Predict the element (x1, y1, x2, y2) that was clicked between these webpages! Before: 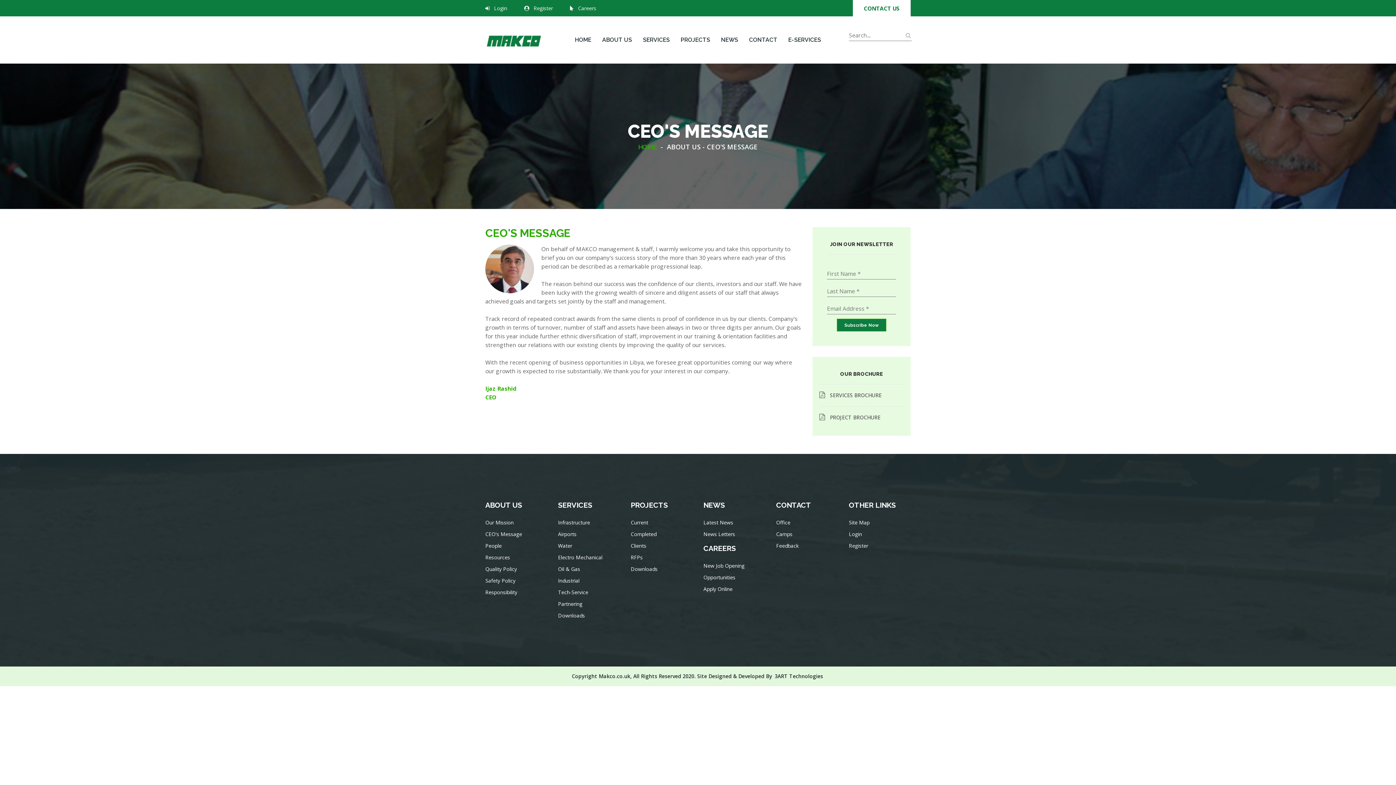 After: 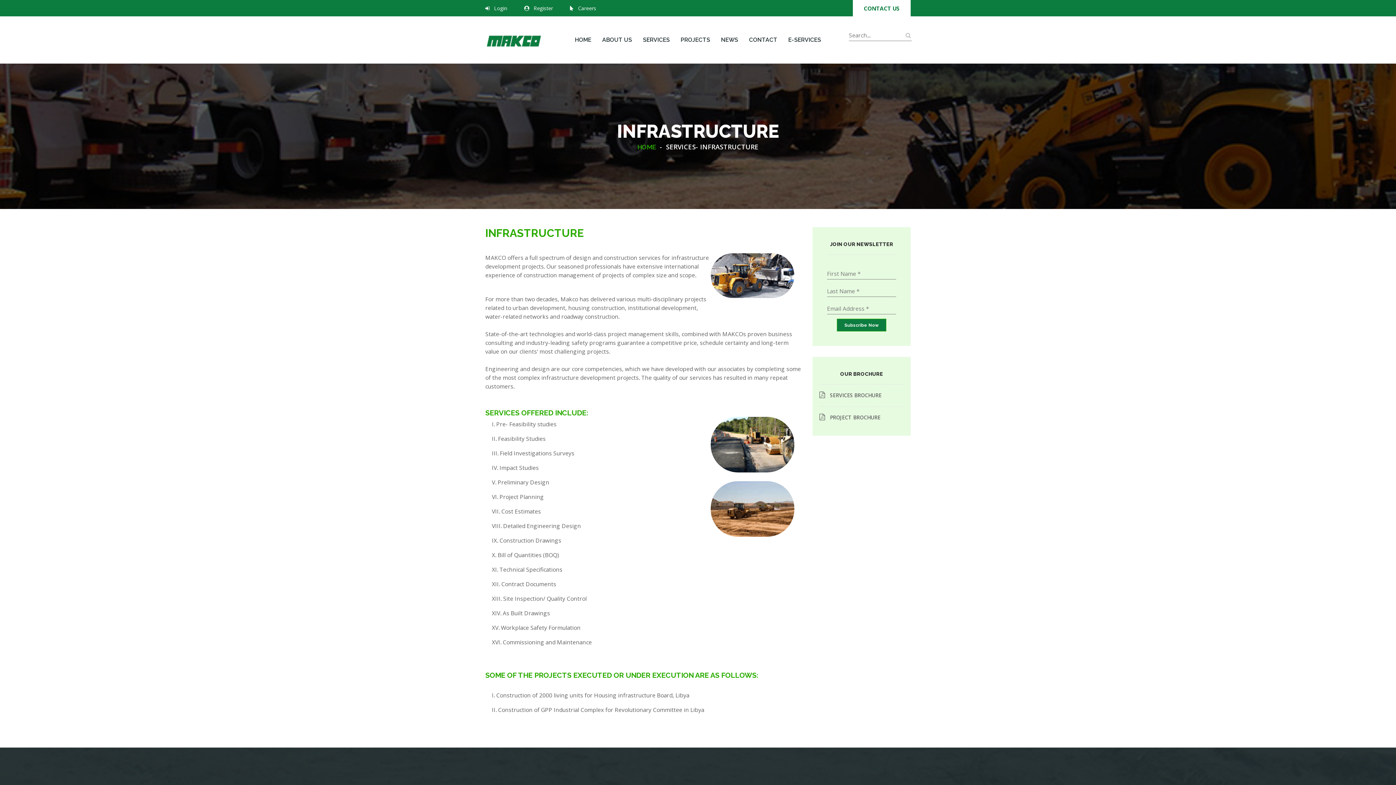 Action: label: SERVICES bbox: (643, 16, 670, 63)